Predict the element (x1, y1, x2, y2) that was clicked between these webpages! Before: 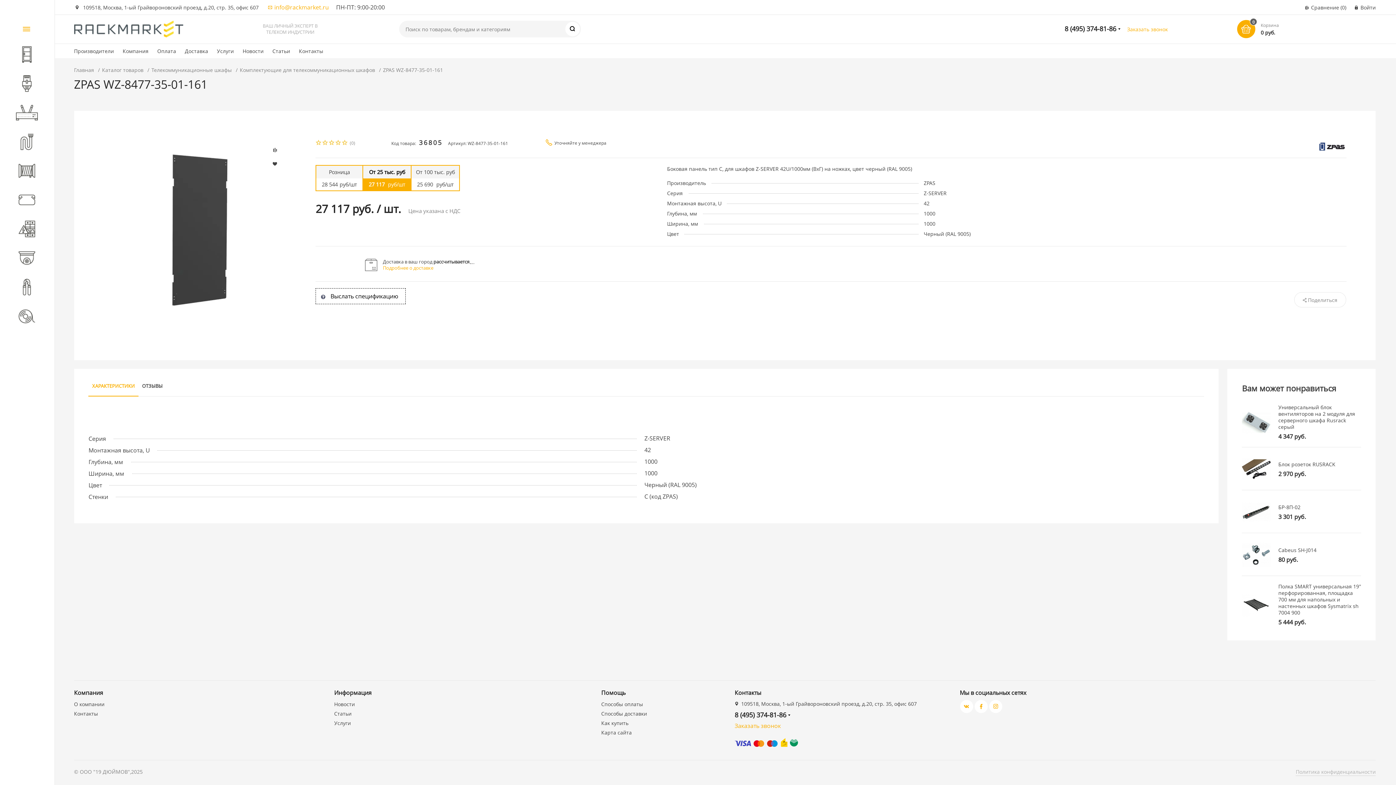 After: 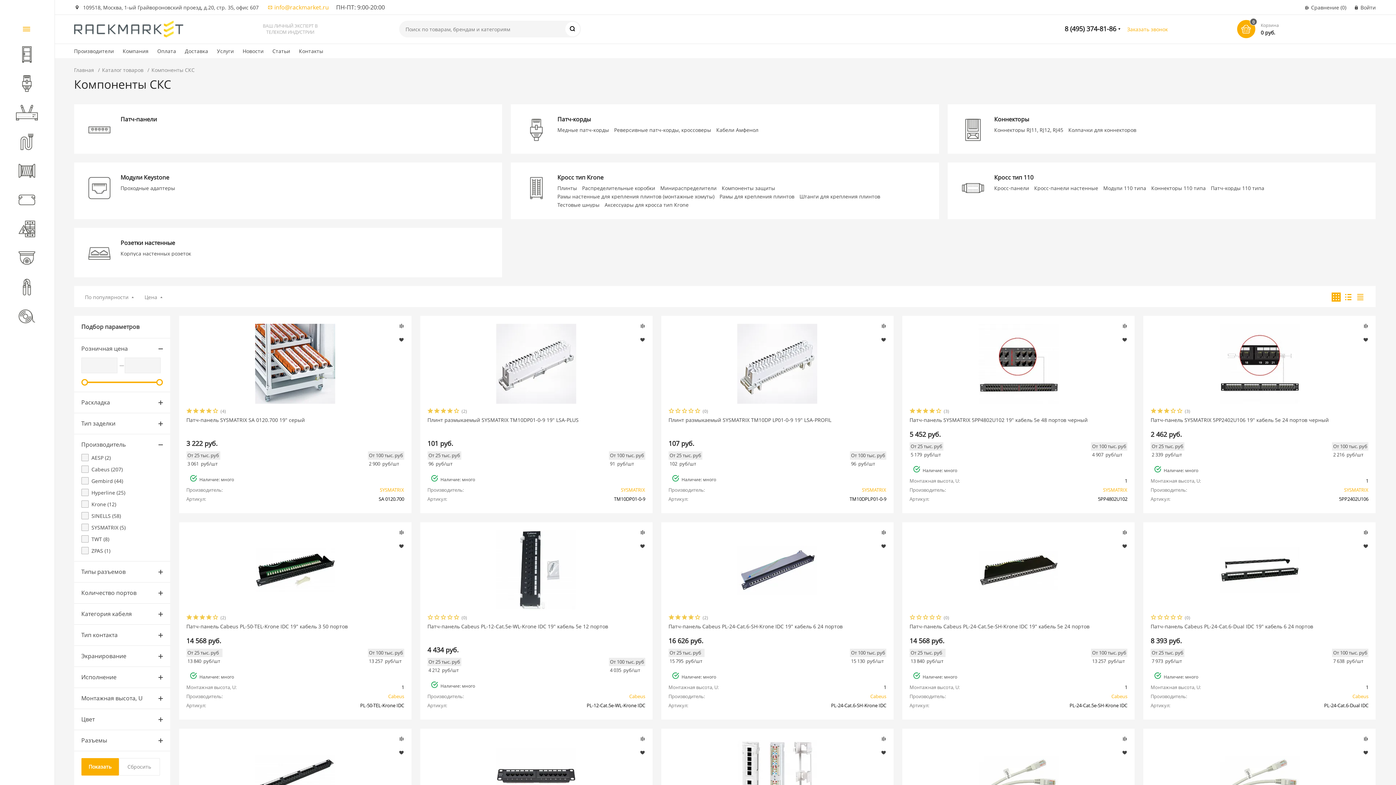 Action: bbox: (1, 71, 46, 95) label: Компоненты СКС